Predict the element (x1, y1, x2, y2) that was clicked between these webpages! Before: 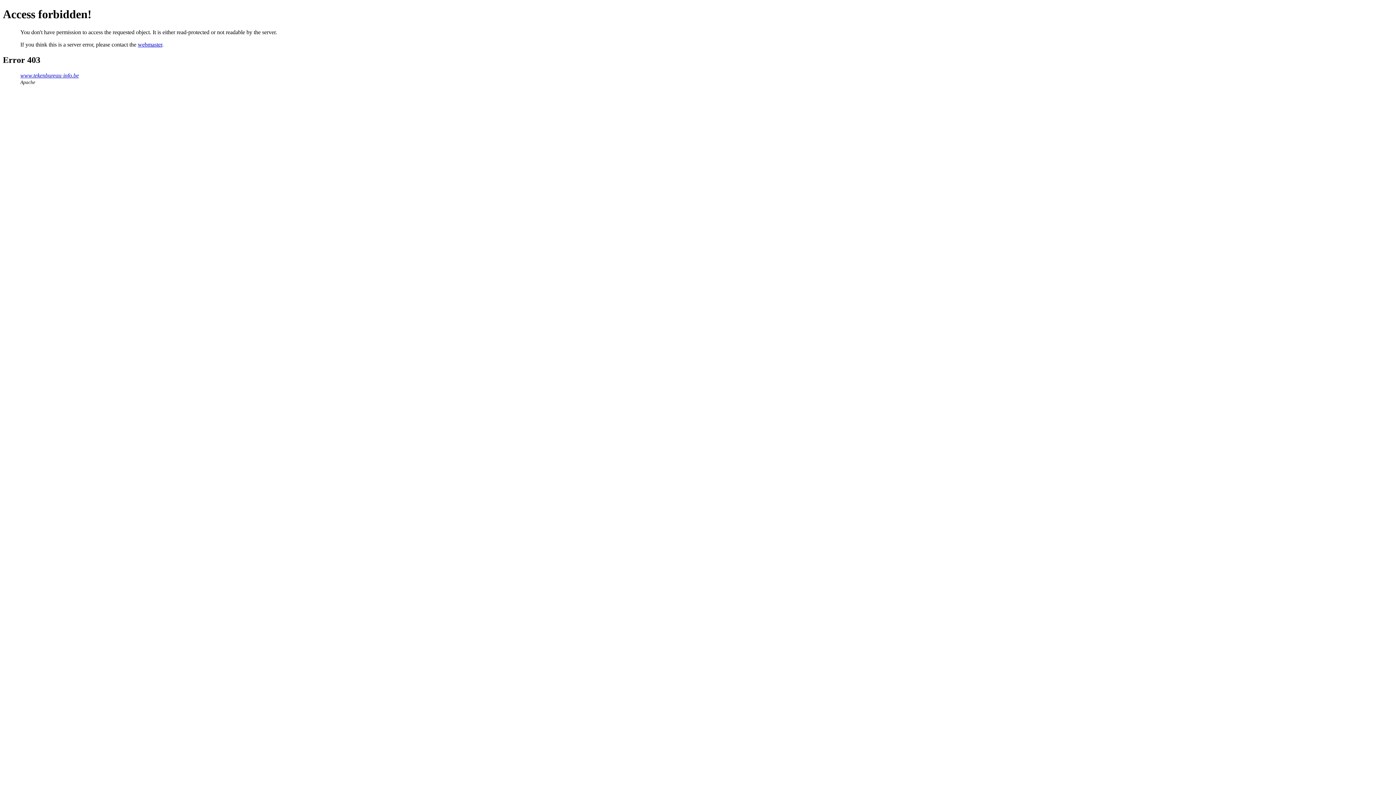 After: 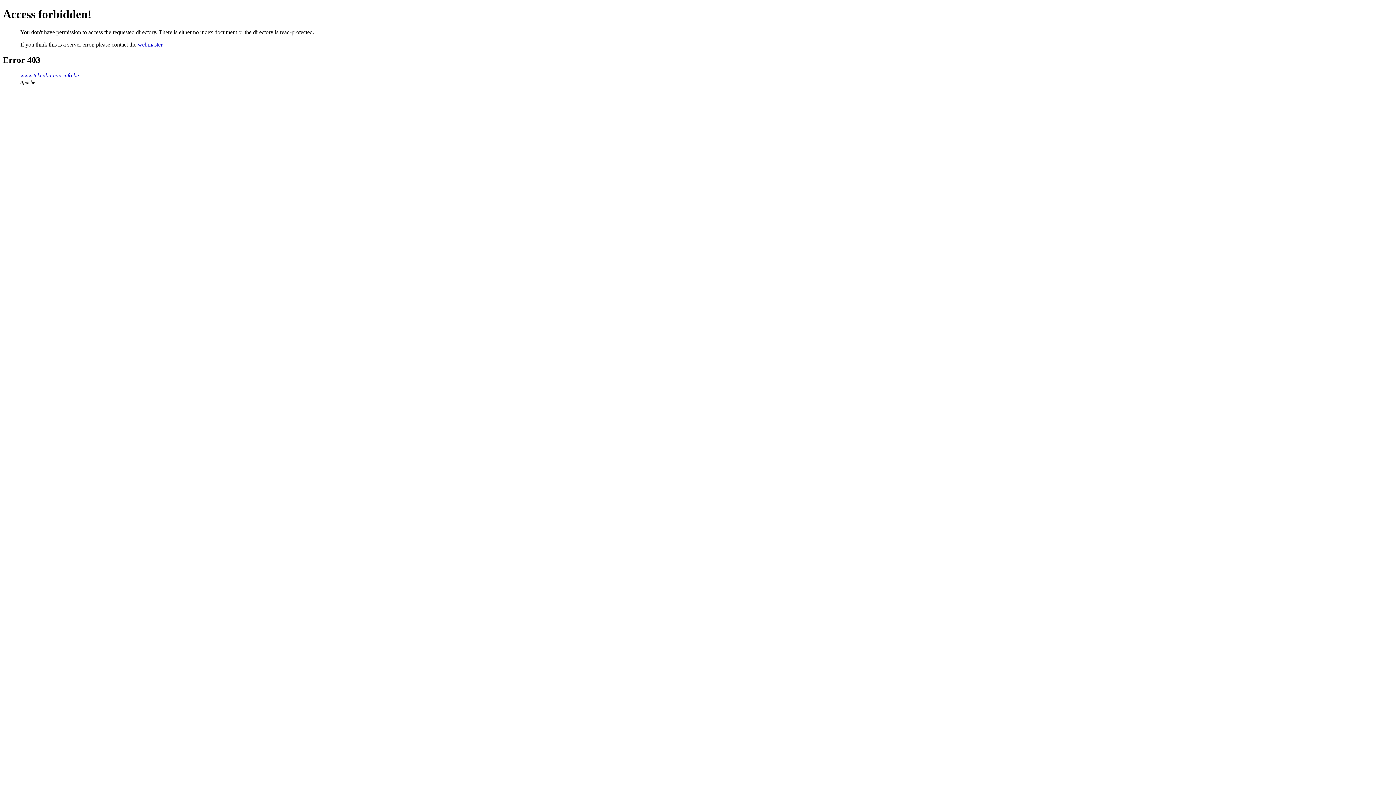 Action: bbox: (20, 72, 78, 78) label: www.tekenbureau-info.be